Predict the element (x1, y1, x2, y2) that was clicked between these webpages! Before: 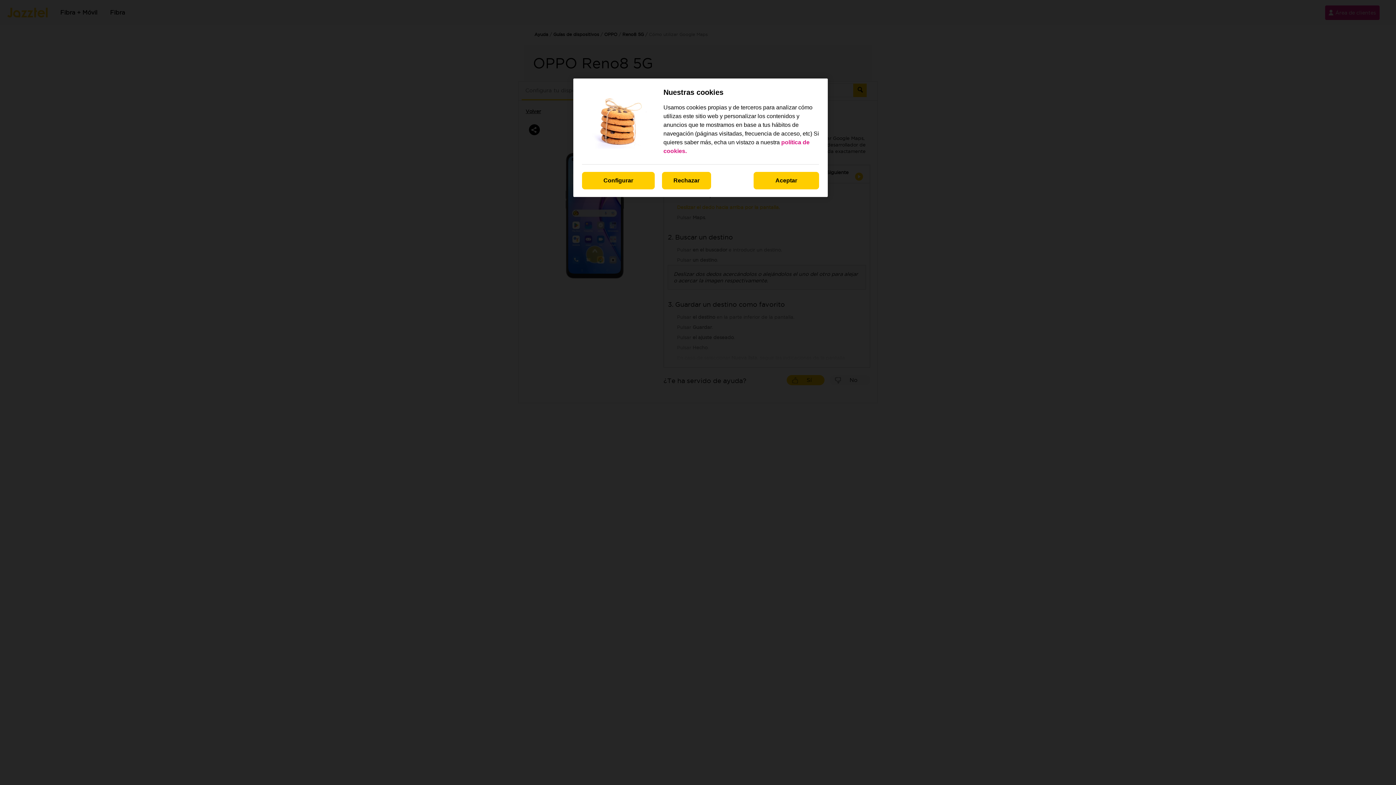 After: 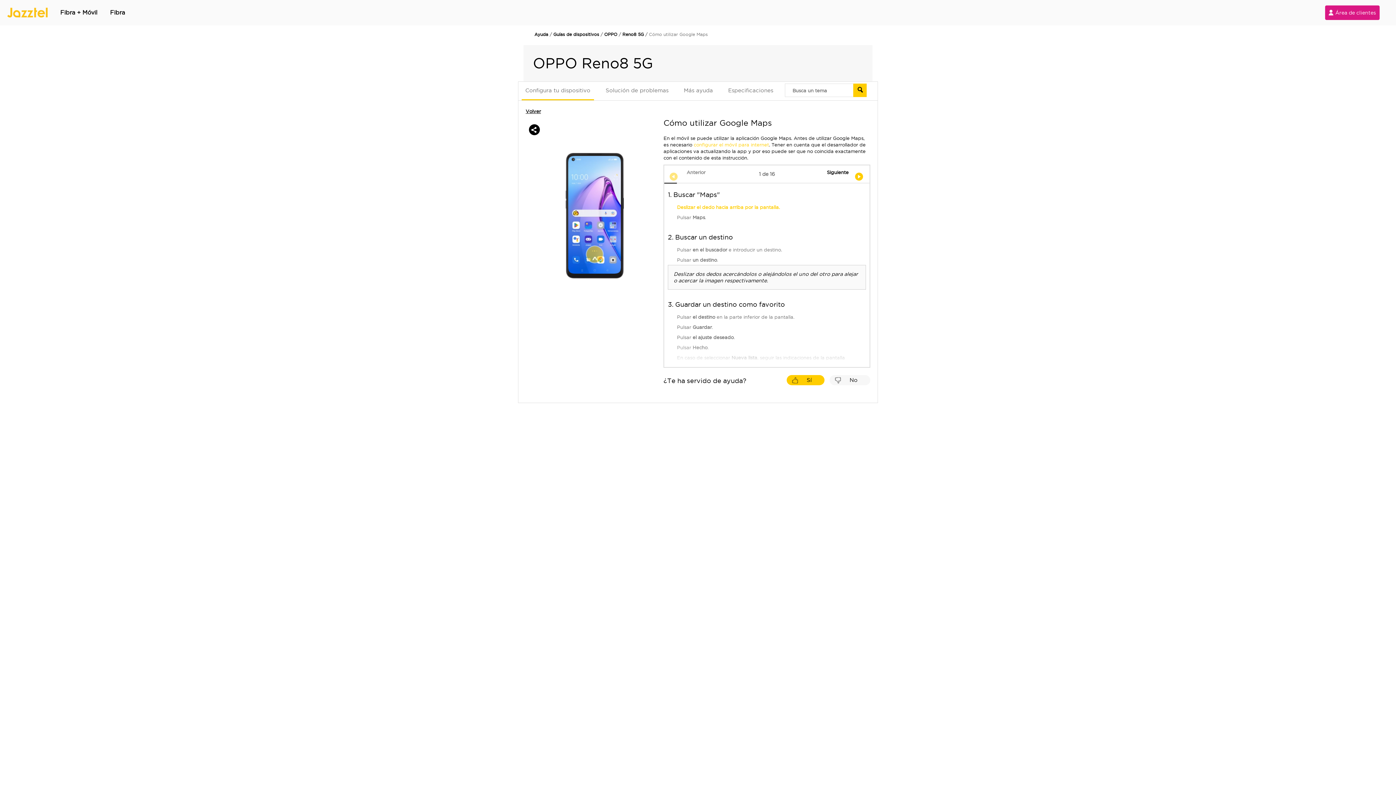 Action: label: Rechazar bbox: (662, 172, 711, 189)